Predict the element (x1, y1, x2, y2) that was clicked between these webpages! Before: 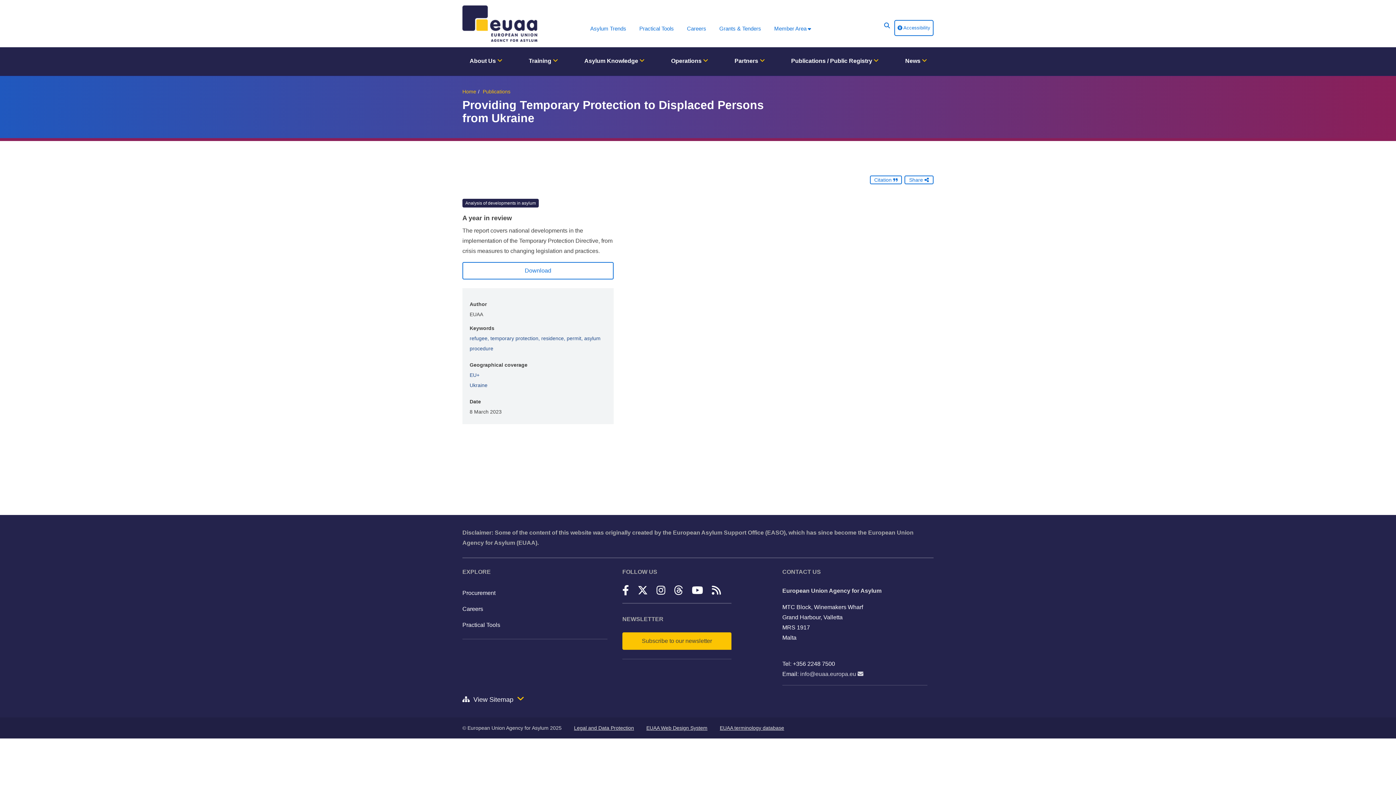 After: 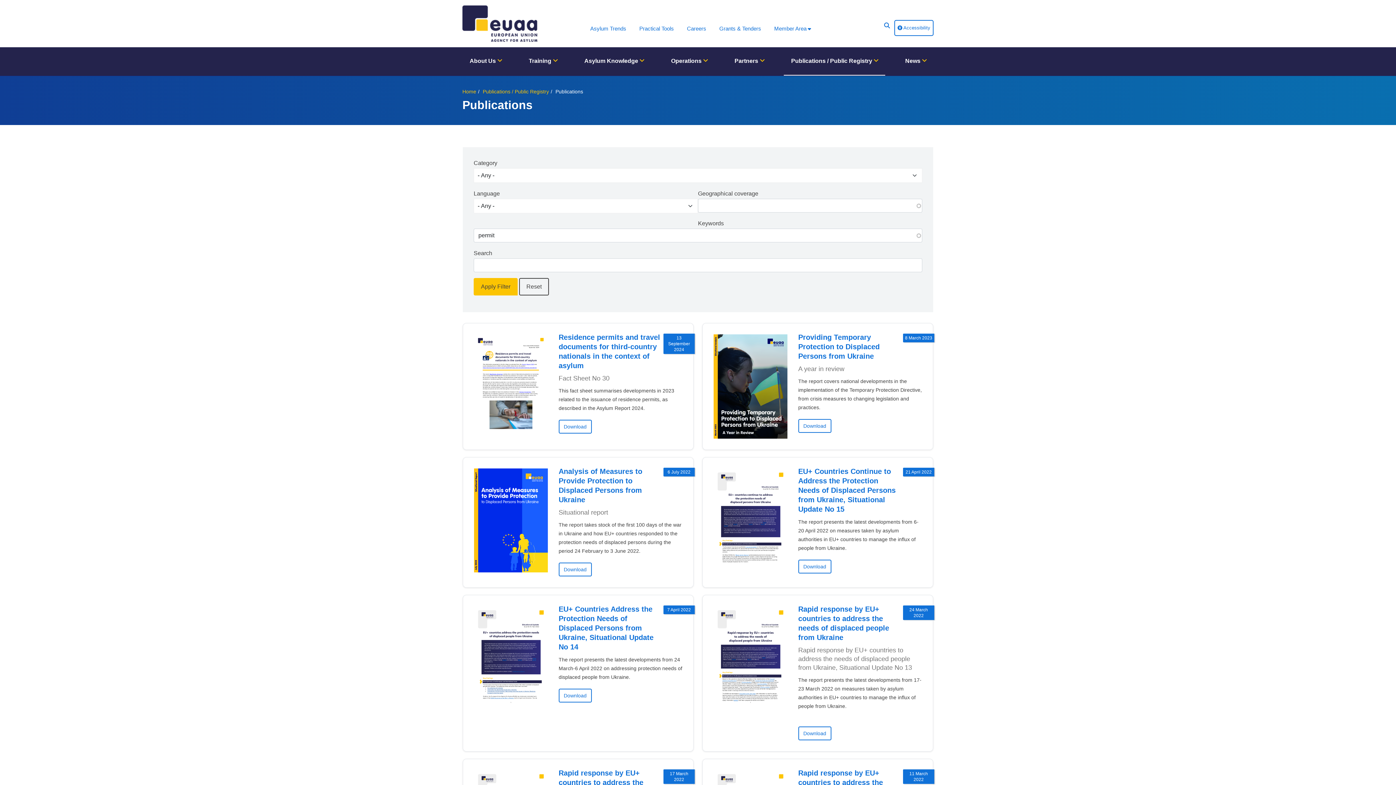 Action: bbox: (566, 335, 582, 341) label: permit,